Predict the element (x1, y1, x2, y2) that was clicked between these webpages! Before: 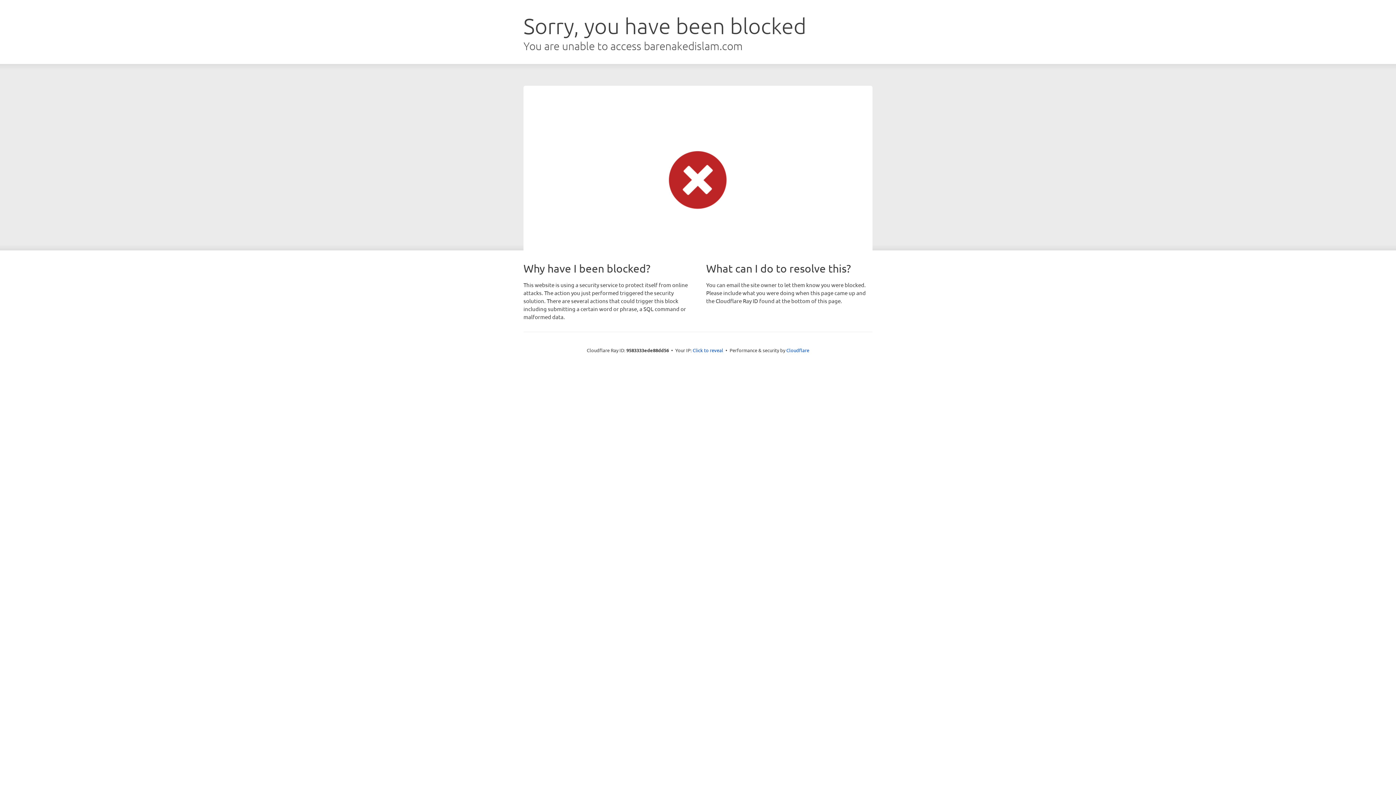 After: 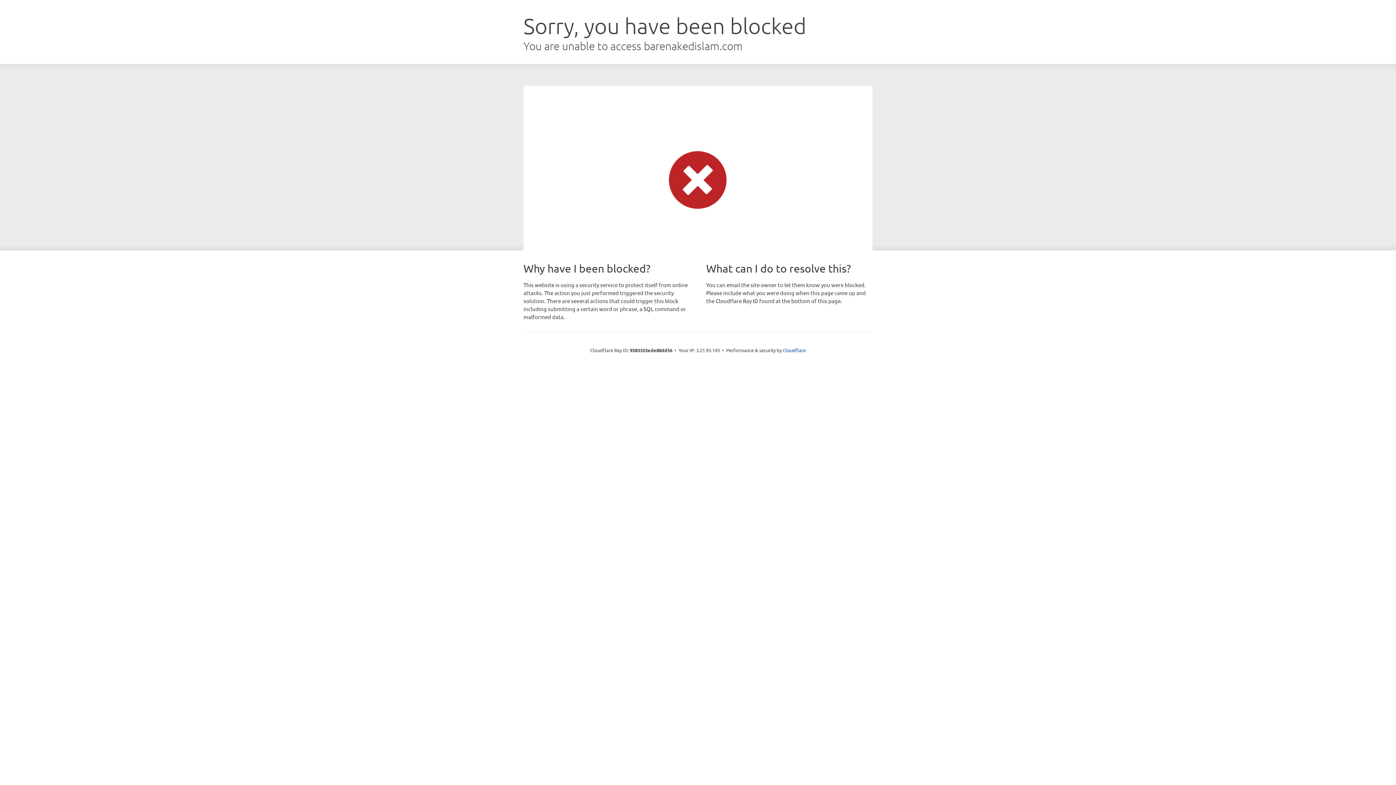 Action: label: Click to reveal bbox: (692, 346, 723, 353)